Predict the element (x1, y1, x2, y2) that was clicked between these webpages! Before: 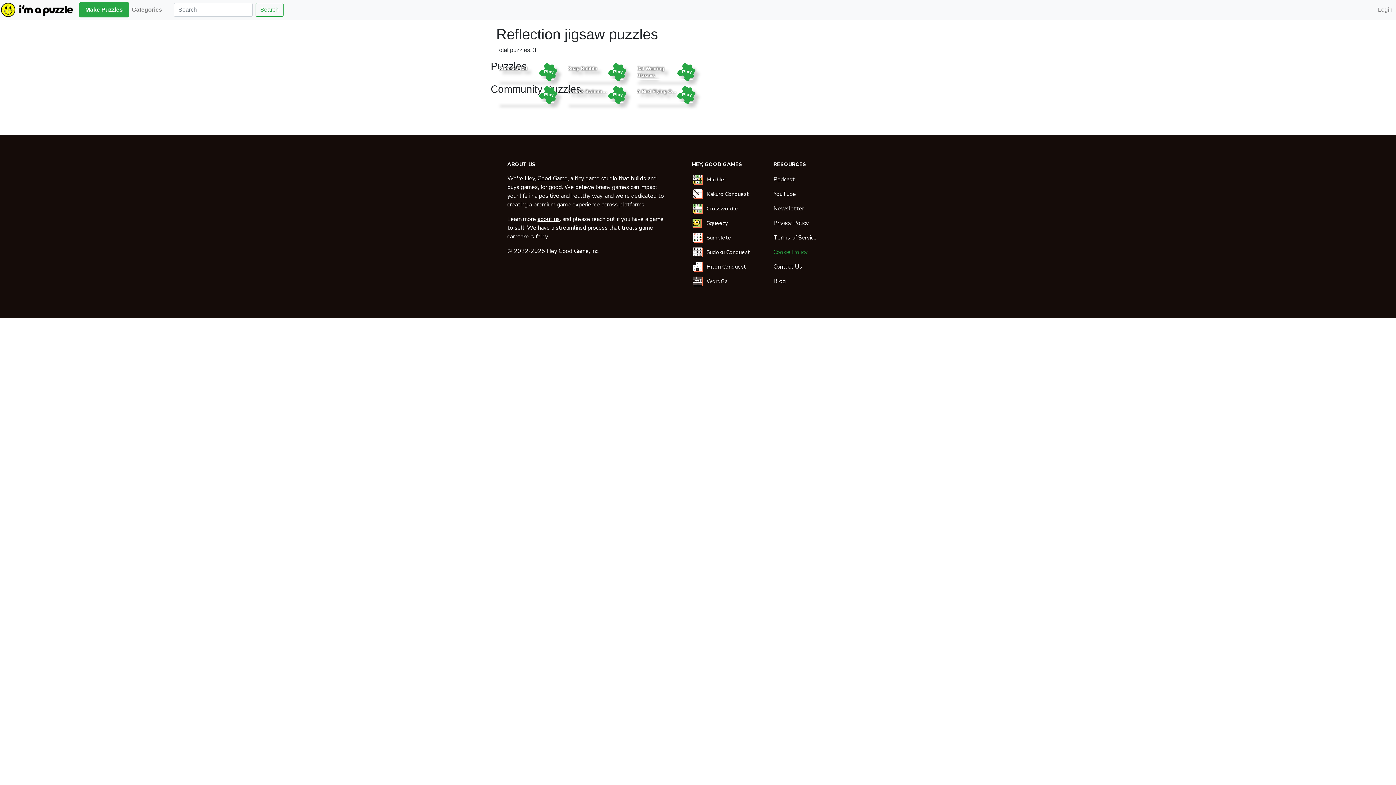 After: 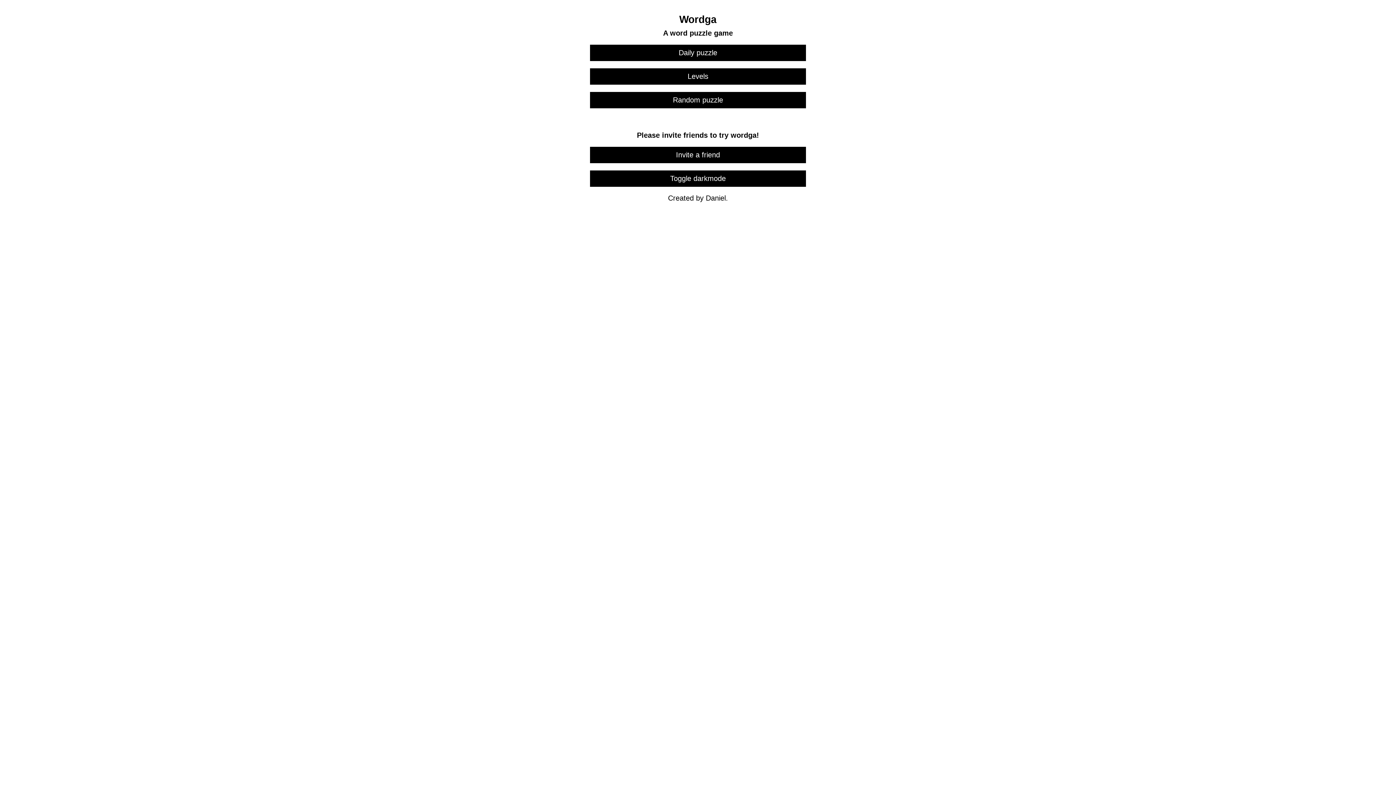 Action: label: WordGa bbox: (706, 277, 727, 285)